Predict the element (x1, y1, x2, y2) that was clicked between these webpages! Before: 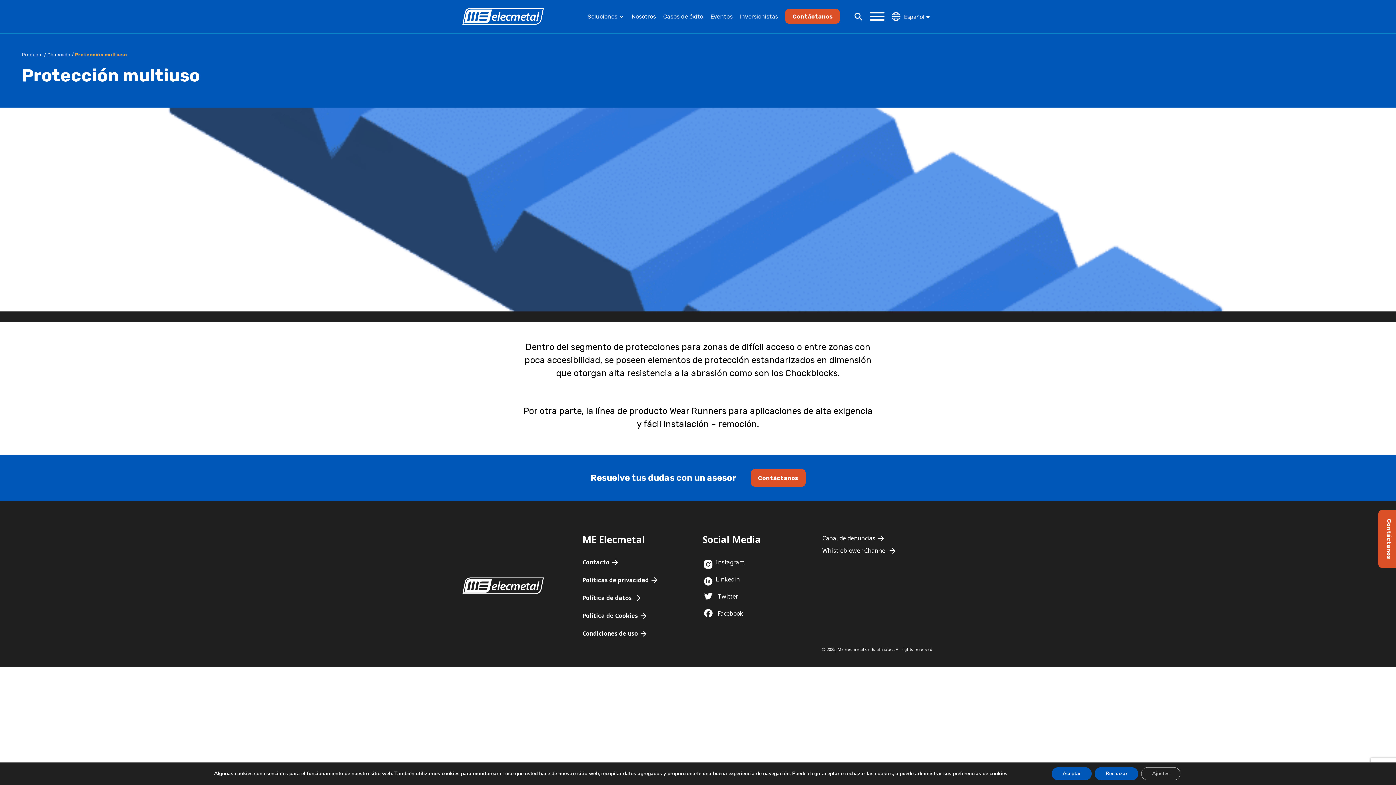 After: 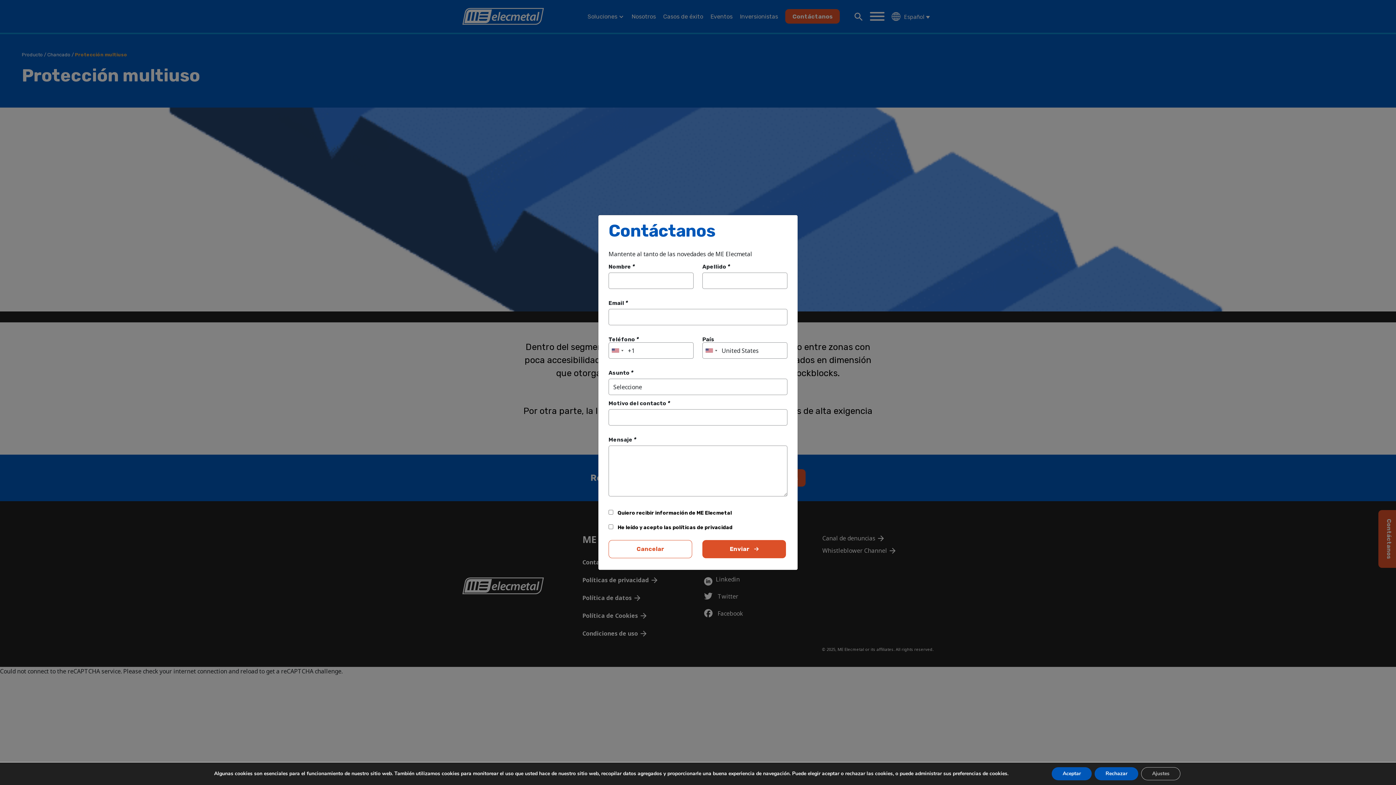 Action: label: Contáctanos bbox: (751, 469, 805, 486)